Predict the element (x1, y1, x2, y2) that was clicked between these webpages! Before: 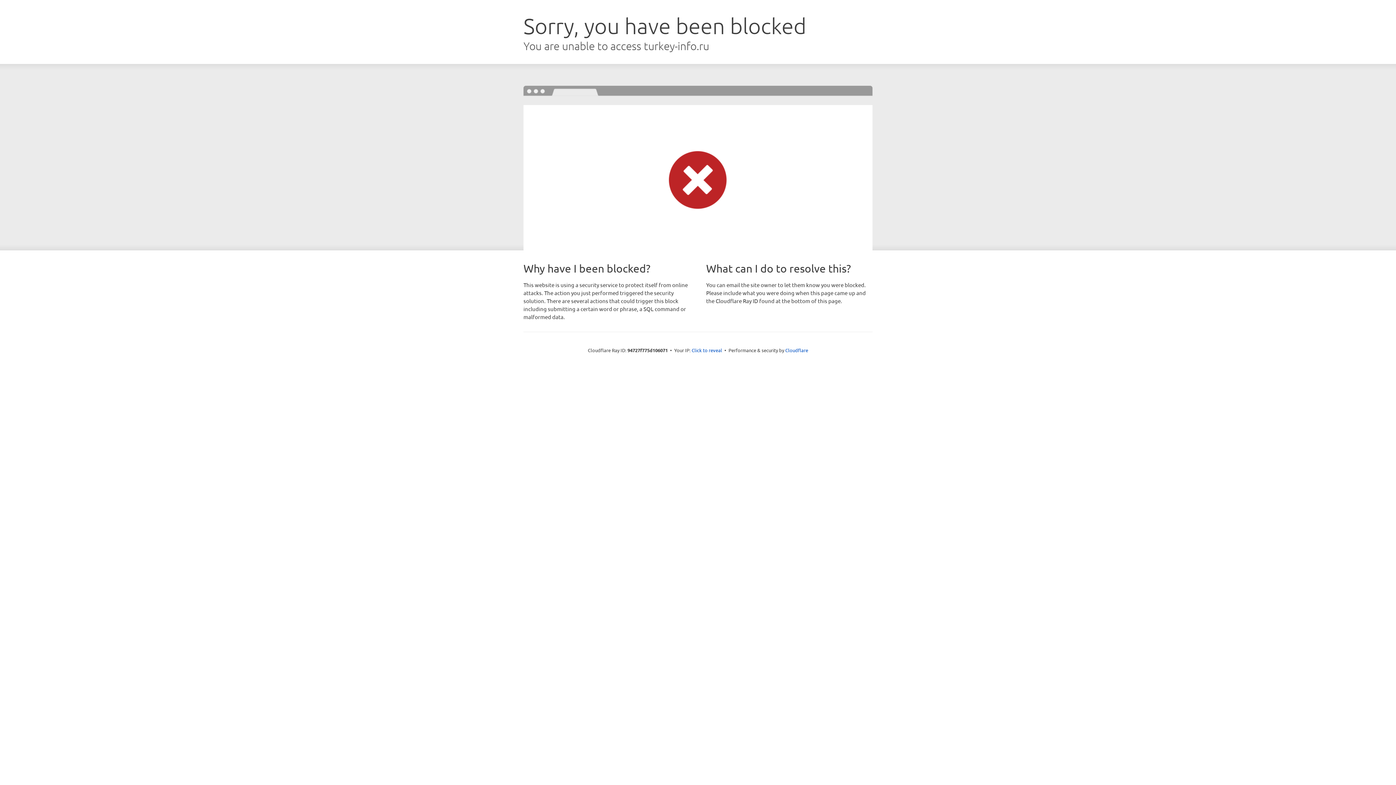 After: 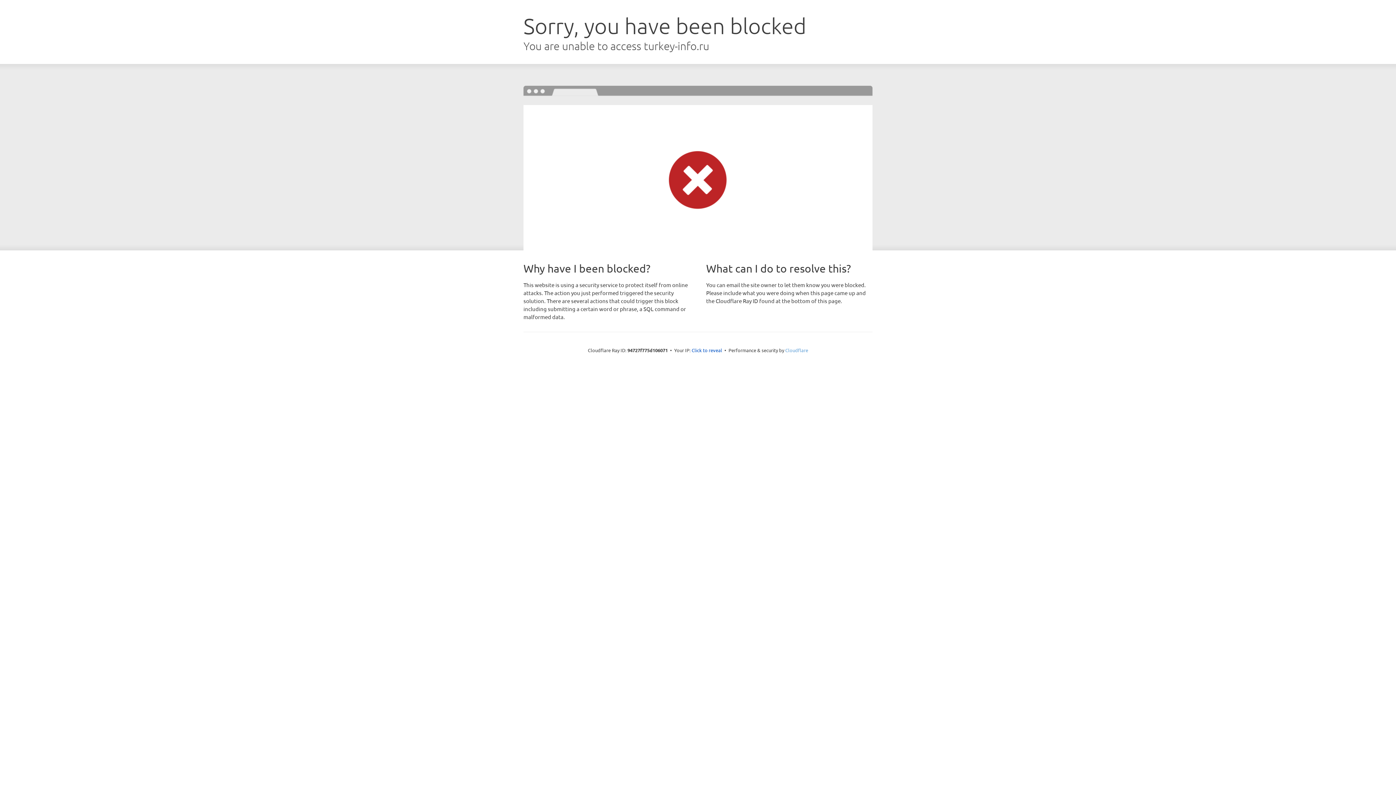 Action: bbox: (785, 347, 808, 353) label: Cloudflare